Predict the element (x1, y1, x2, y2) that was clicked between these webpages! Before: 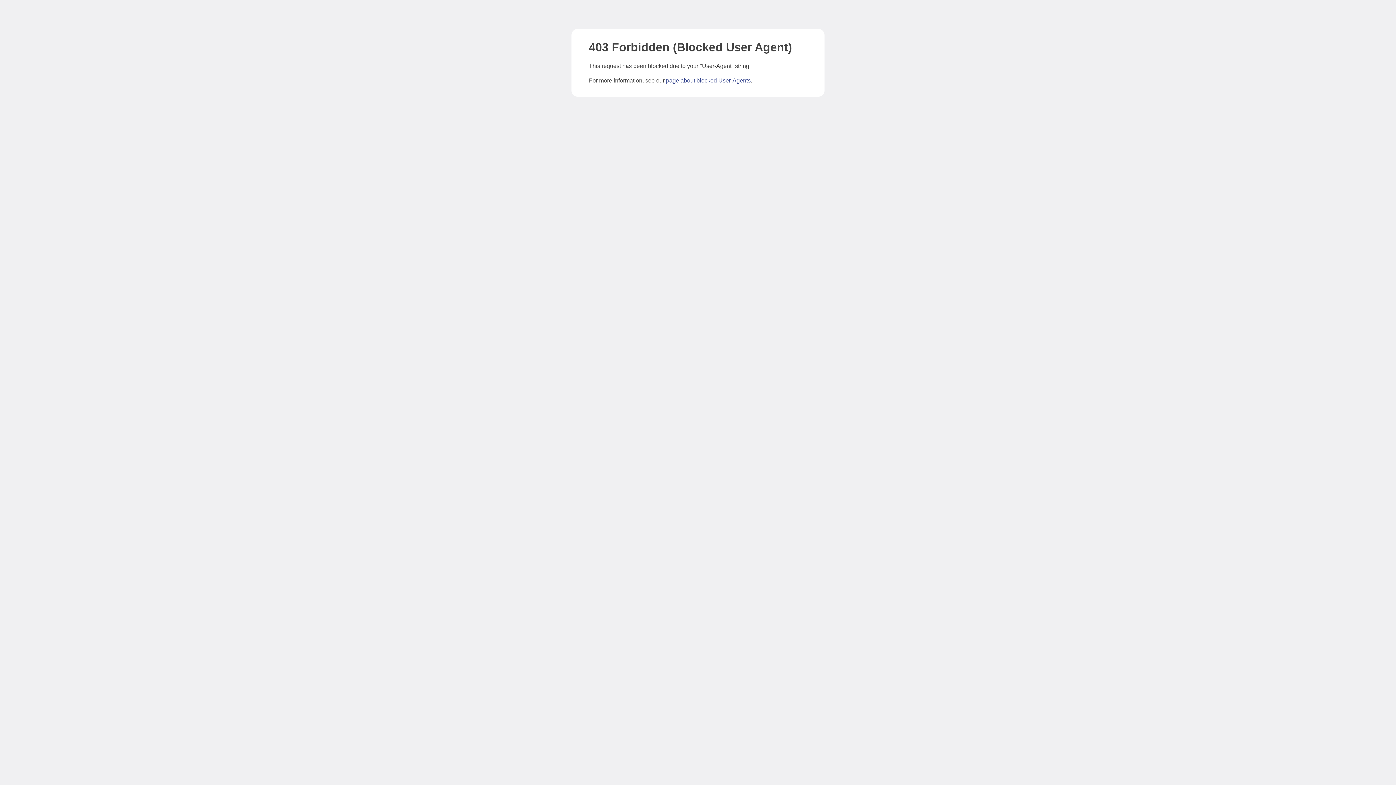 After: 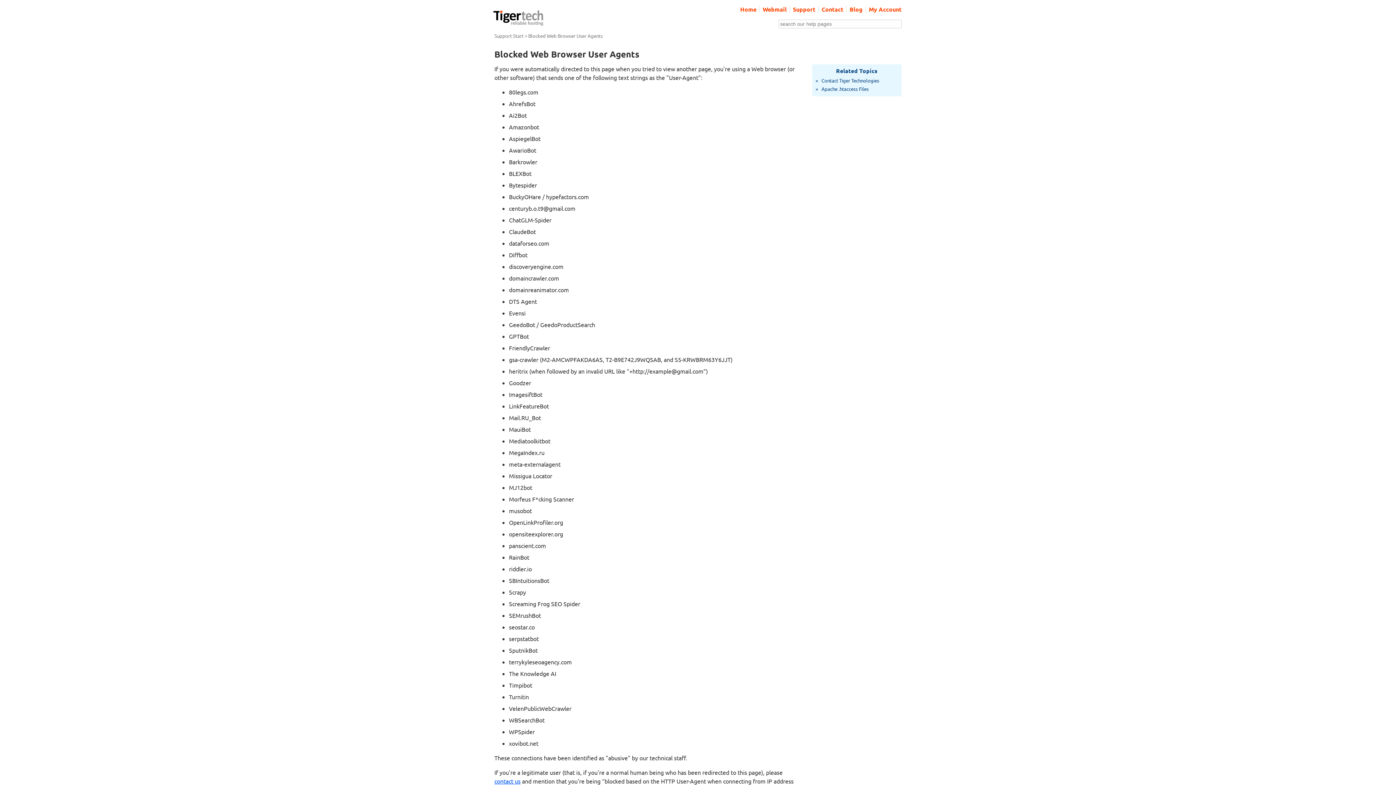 Action: label: page about blocked User-Agents bbox: (666, 77, 750, 83)